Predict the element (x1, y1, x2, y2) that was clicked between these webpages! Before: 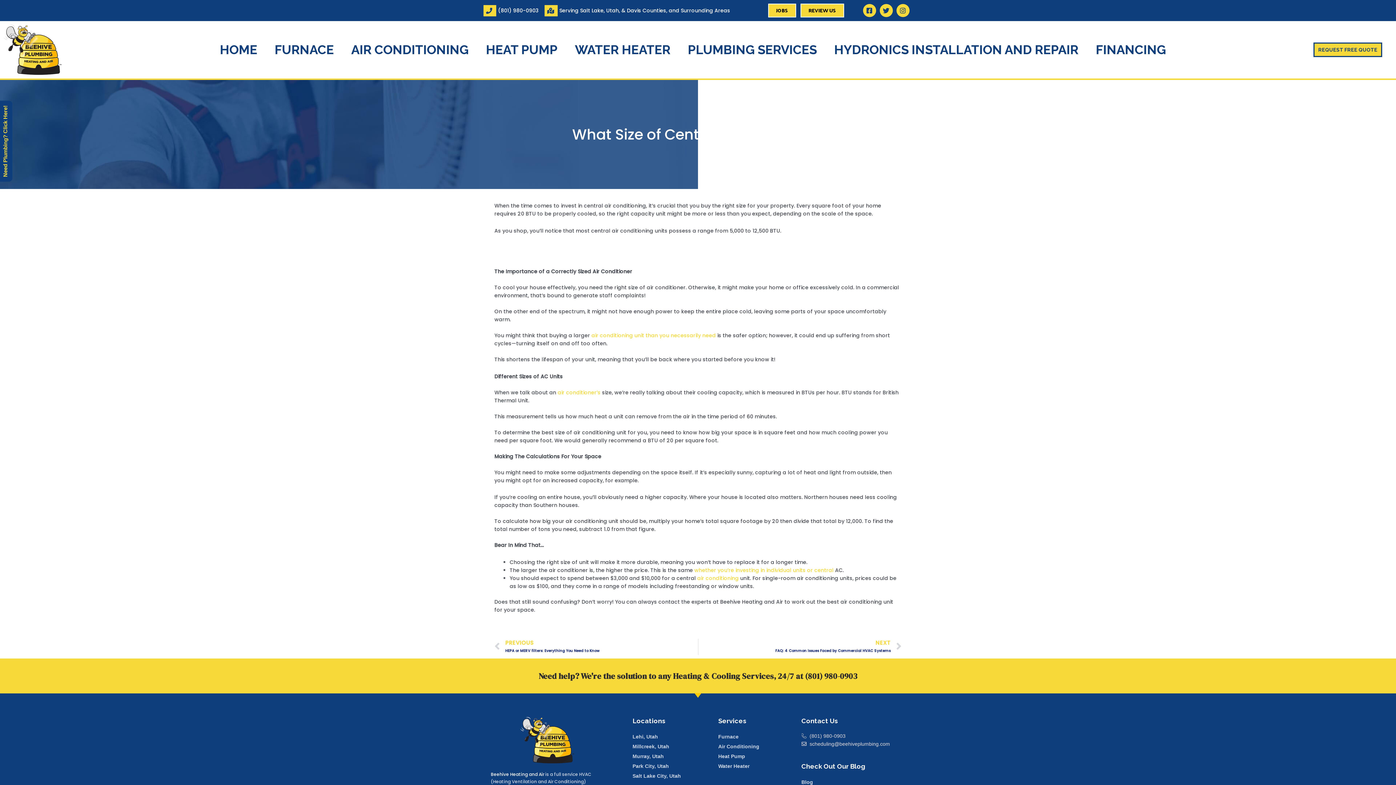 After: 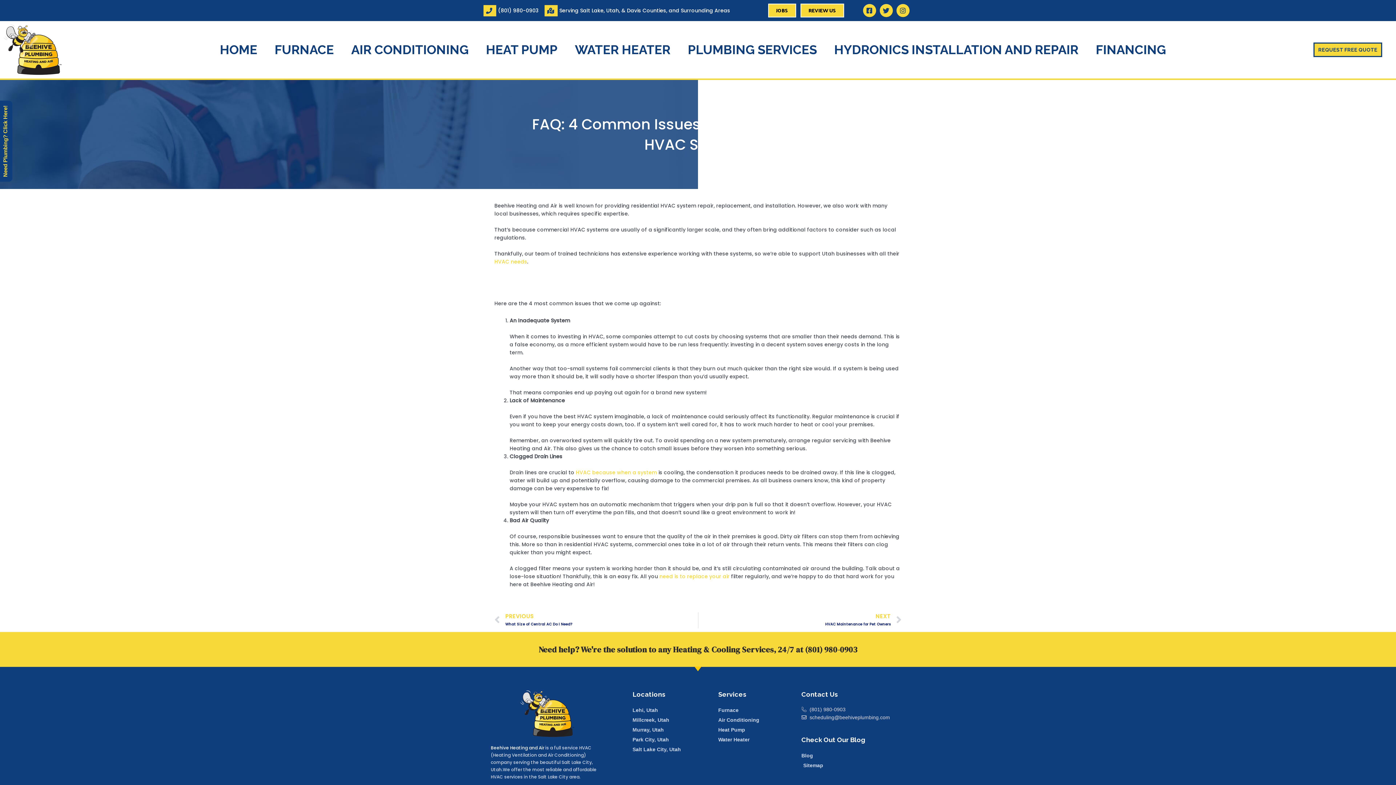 Action: bbox: (698, 639, 901, 655) label: NEXT
FAQ: 4 Common Issues Faced by Commercial HVAC Systems
Next